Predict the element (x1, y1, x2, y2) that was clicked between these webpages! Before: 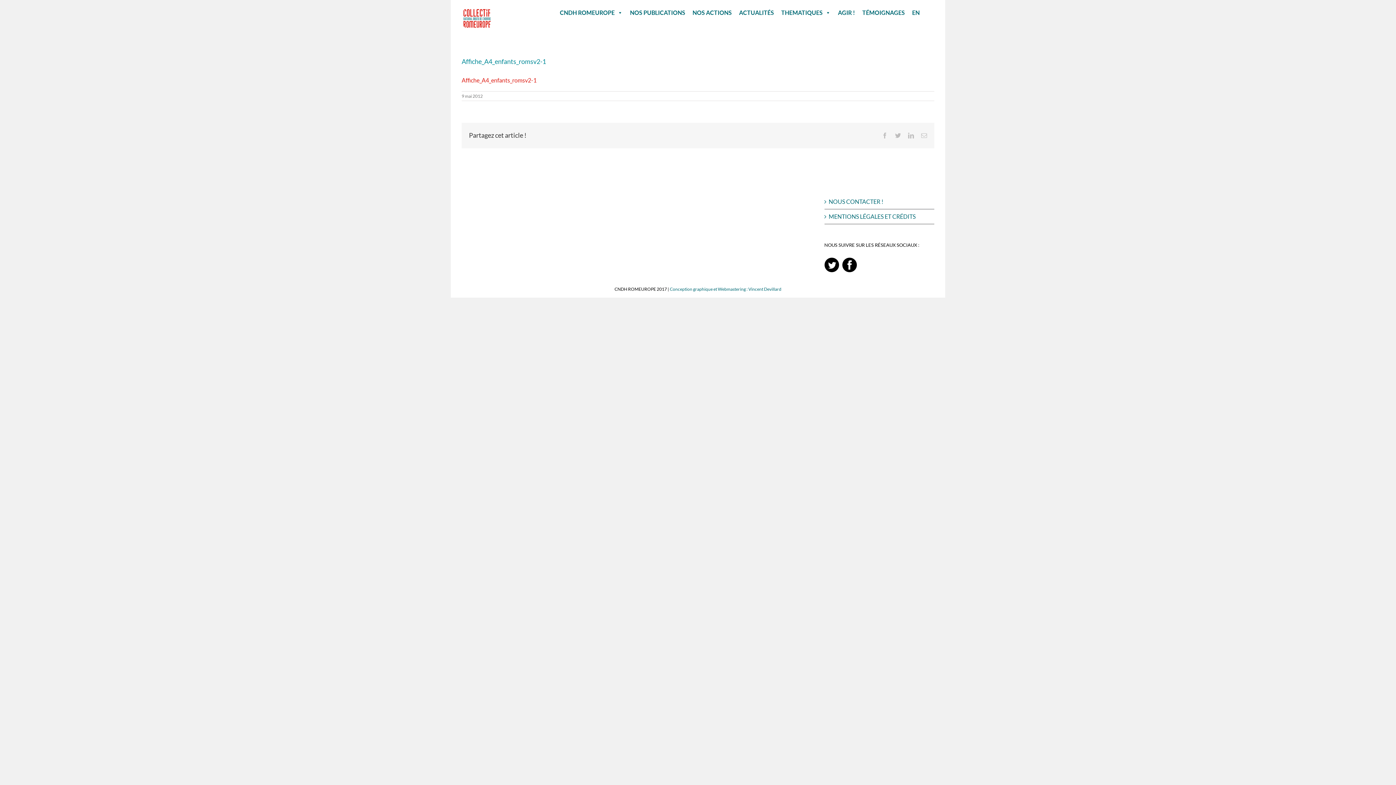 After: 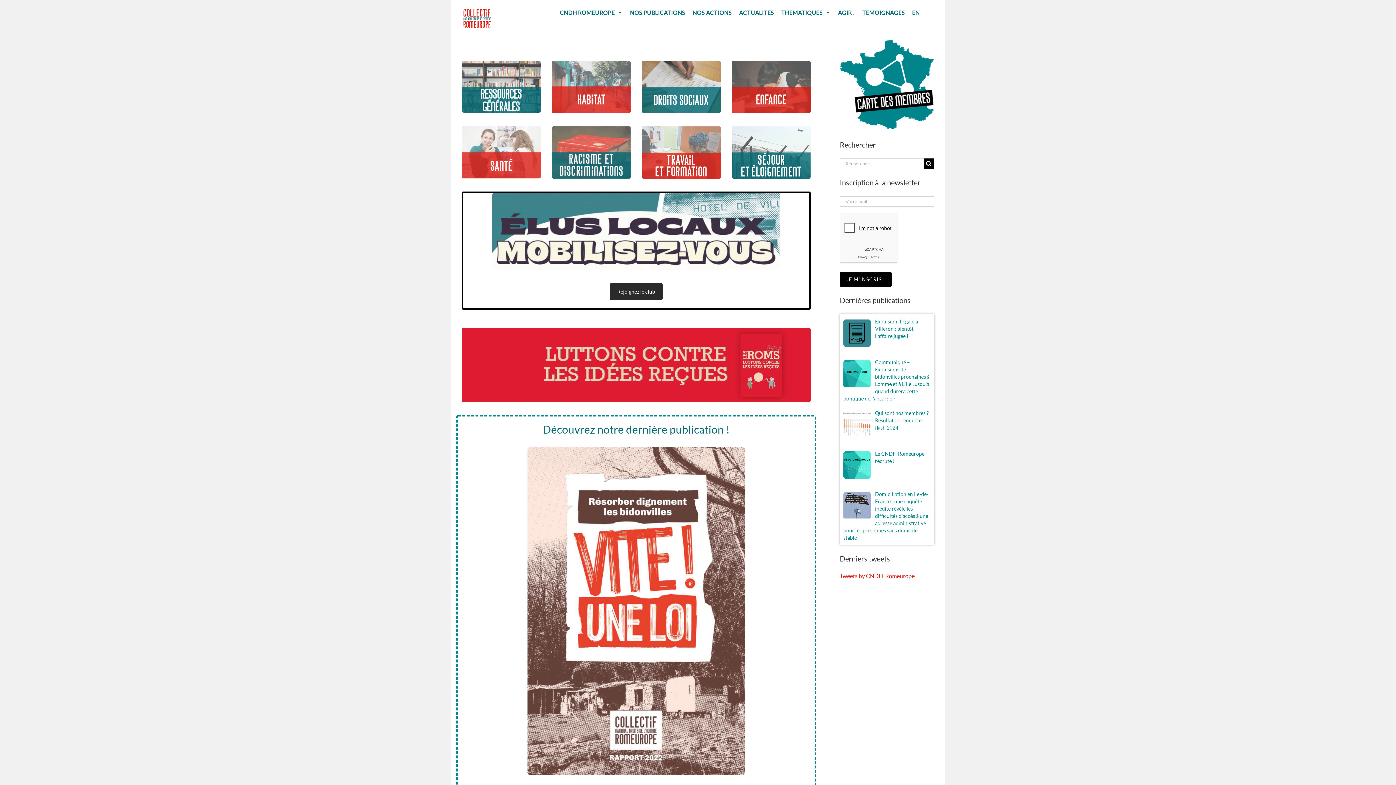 Action: bbox: (463, 9, 490, 27)